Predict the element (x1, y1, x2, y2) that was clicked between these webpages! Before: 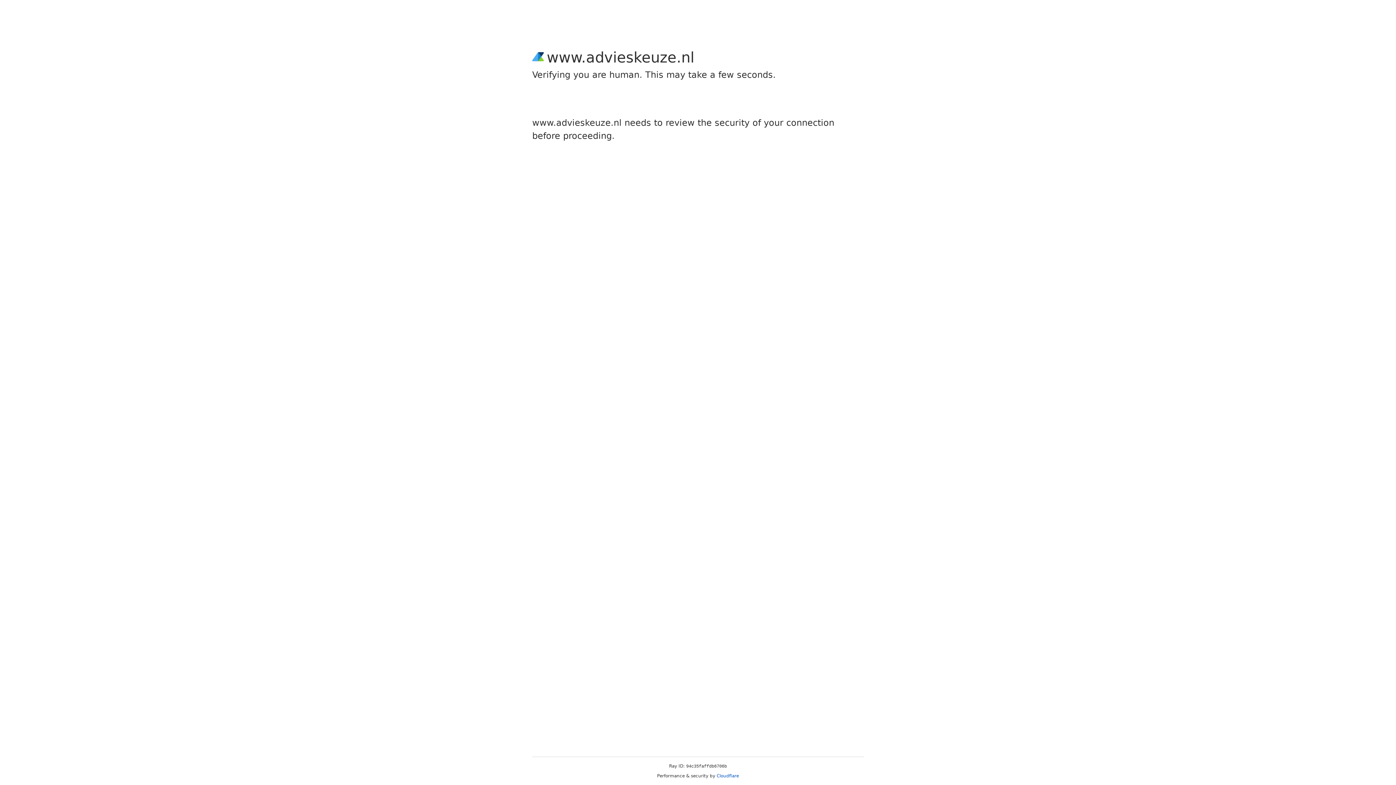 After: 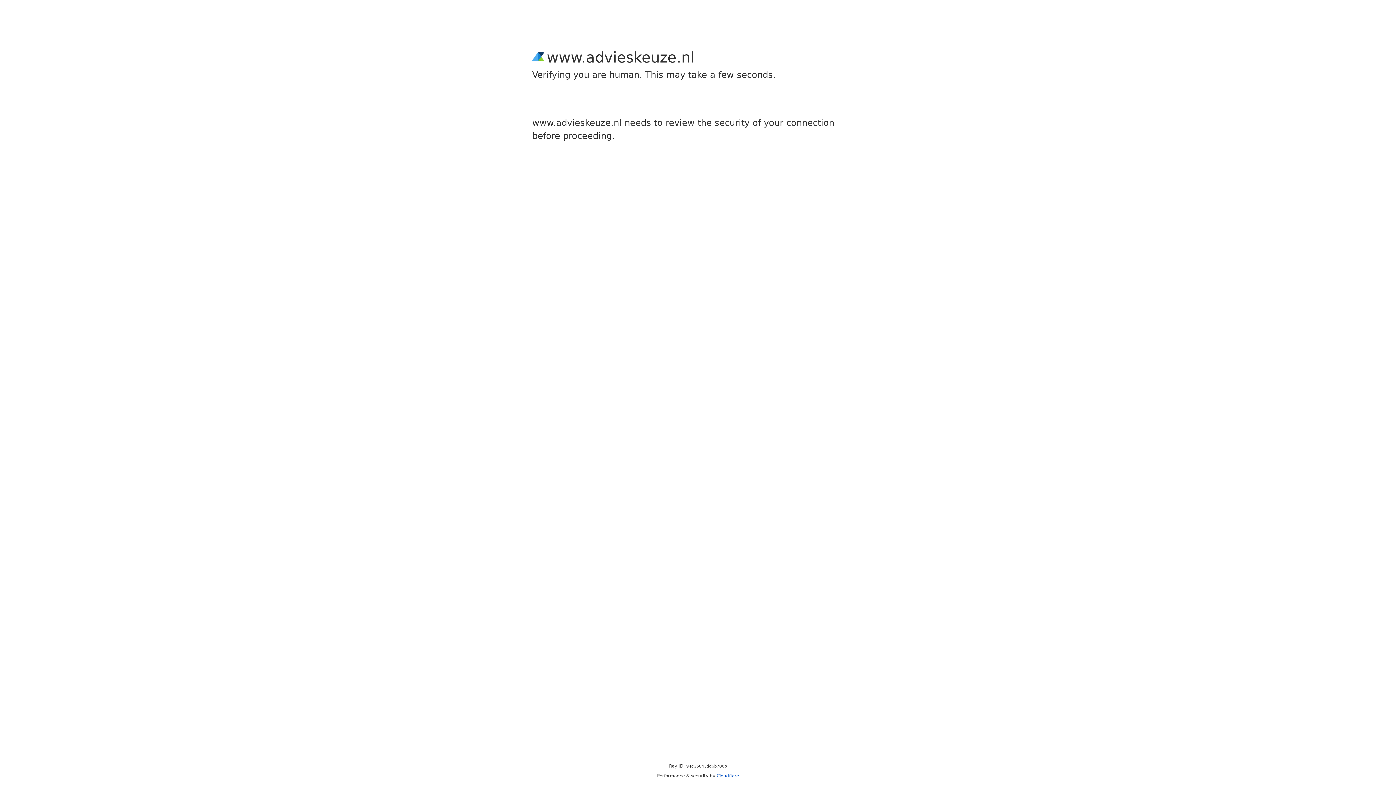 Action: label: Cloudflare bbox: (716, 773, 739, 778)